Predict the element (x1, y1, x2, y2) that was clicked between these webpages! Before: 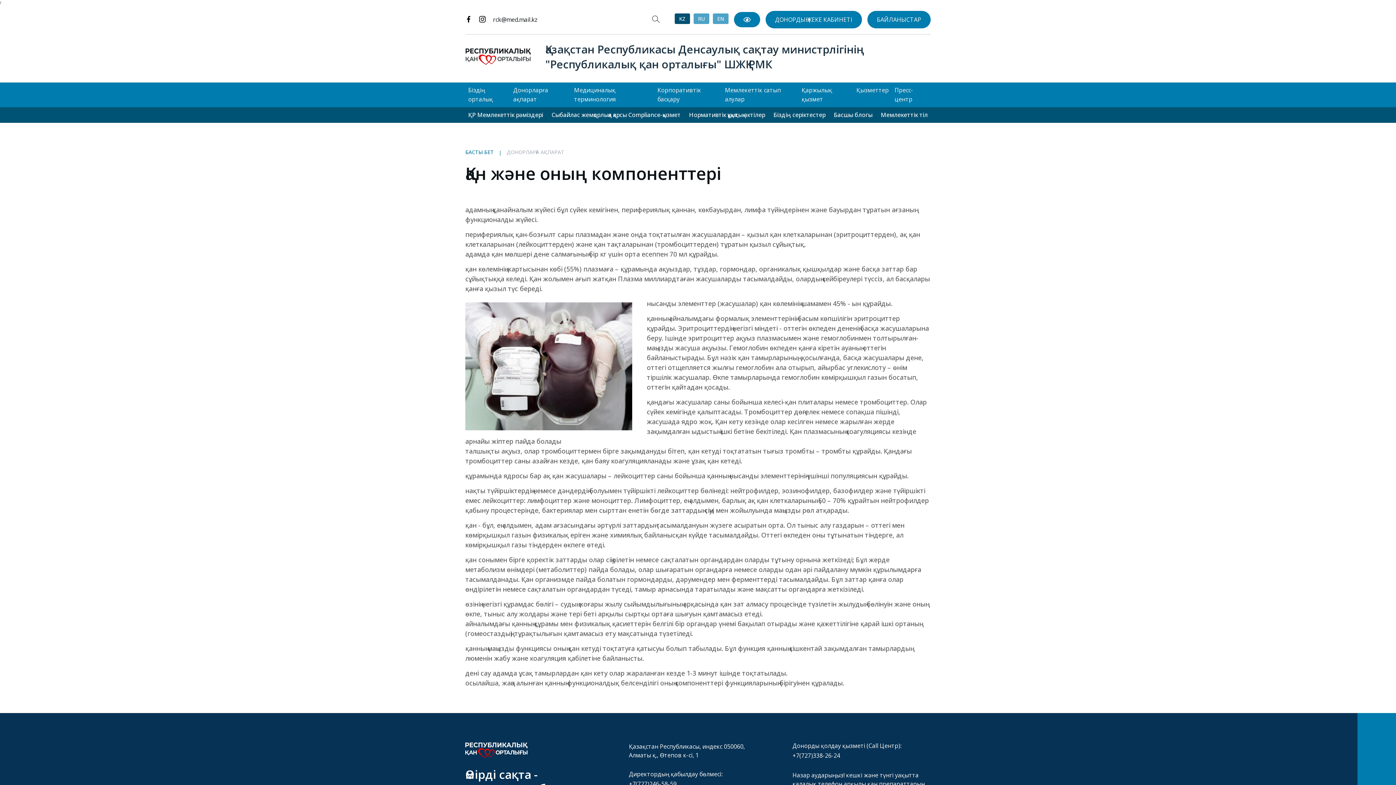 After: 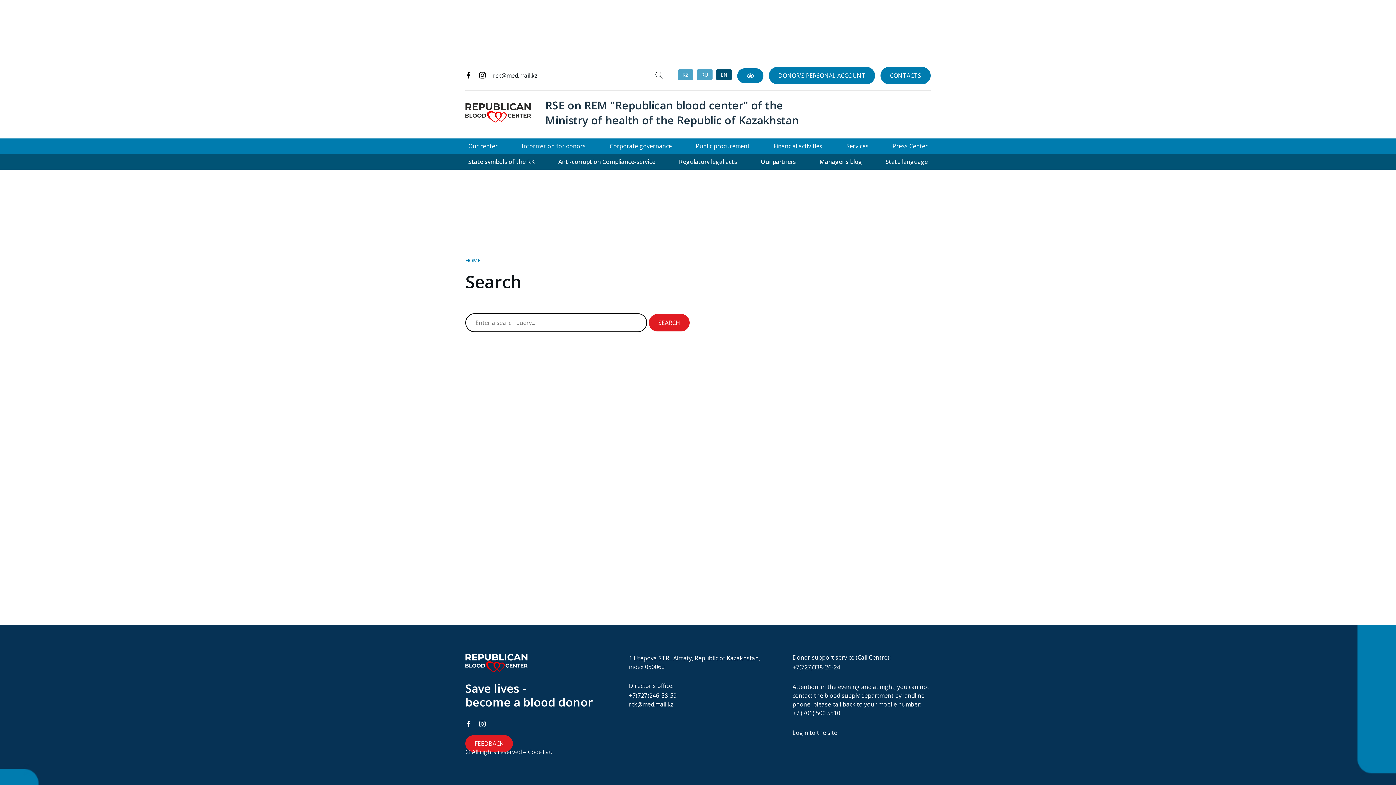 Action: bbox: (652, 15, 660, 23)